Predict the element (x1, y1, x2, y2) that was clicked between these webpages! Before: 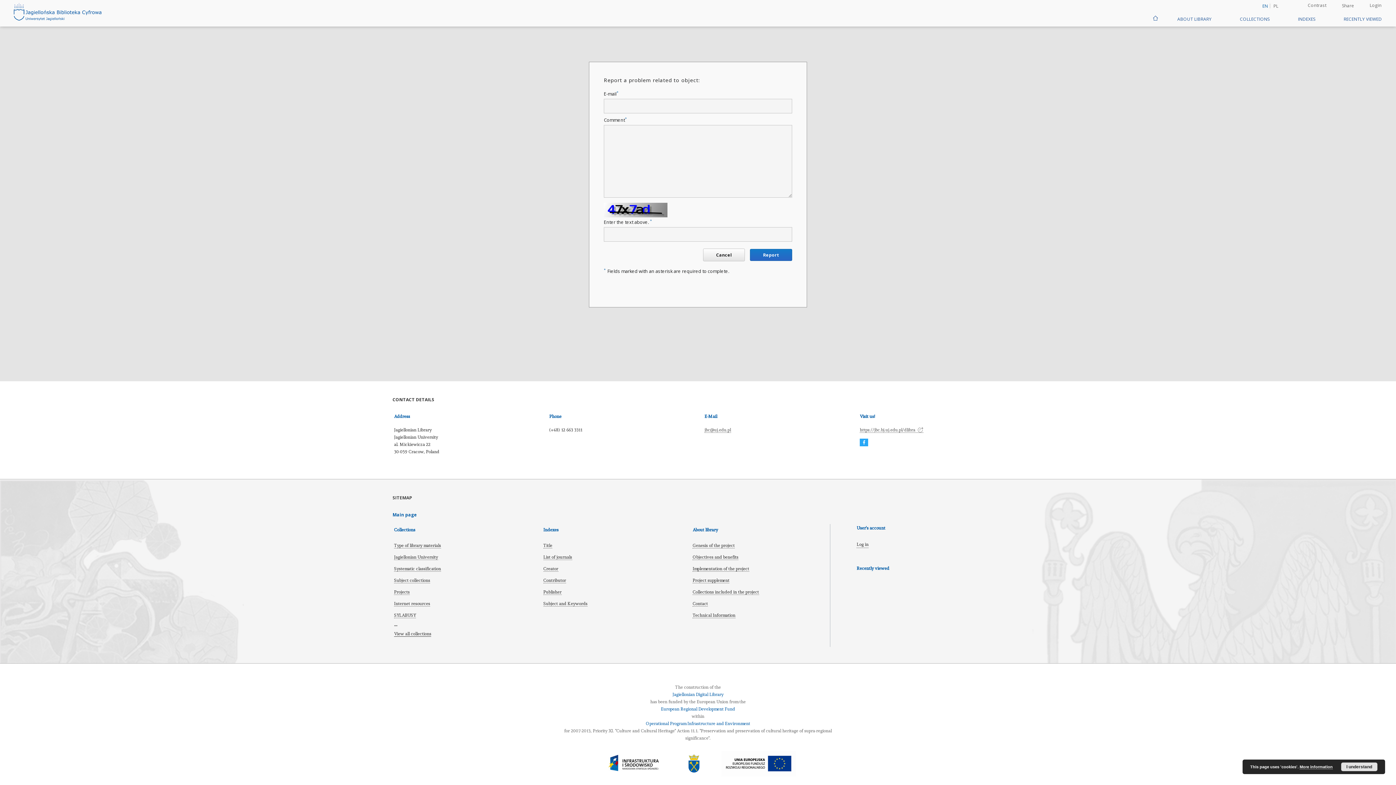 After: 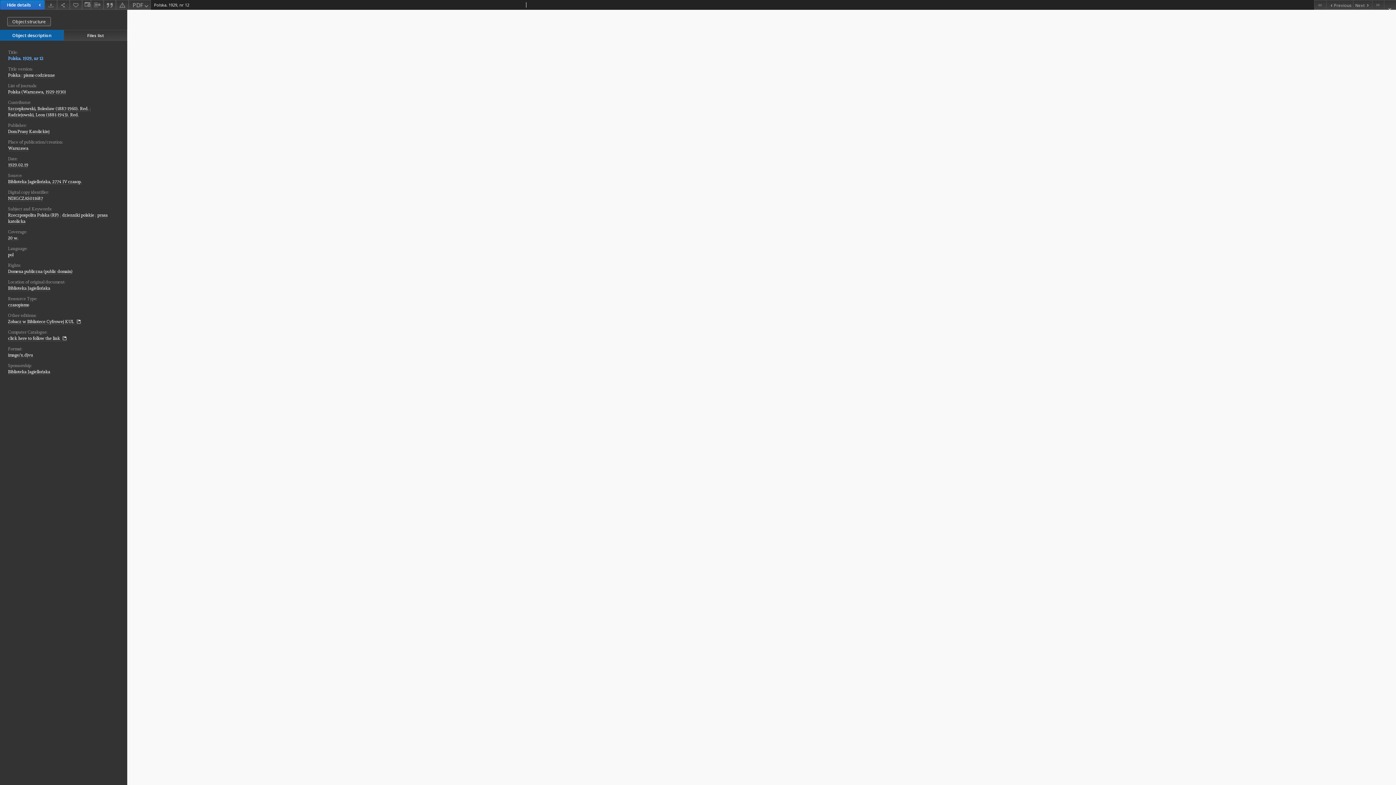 Action: label: Cancel bbox: (703, 248, 745, 261)